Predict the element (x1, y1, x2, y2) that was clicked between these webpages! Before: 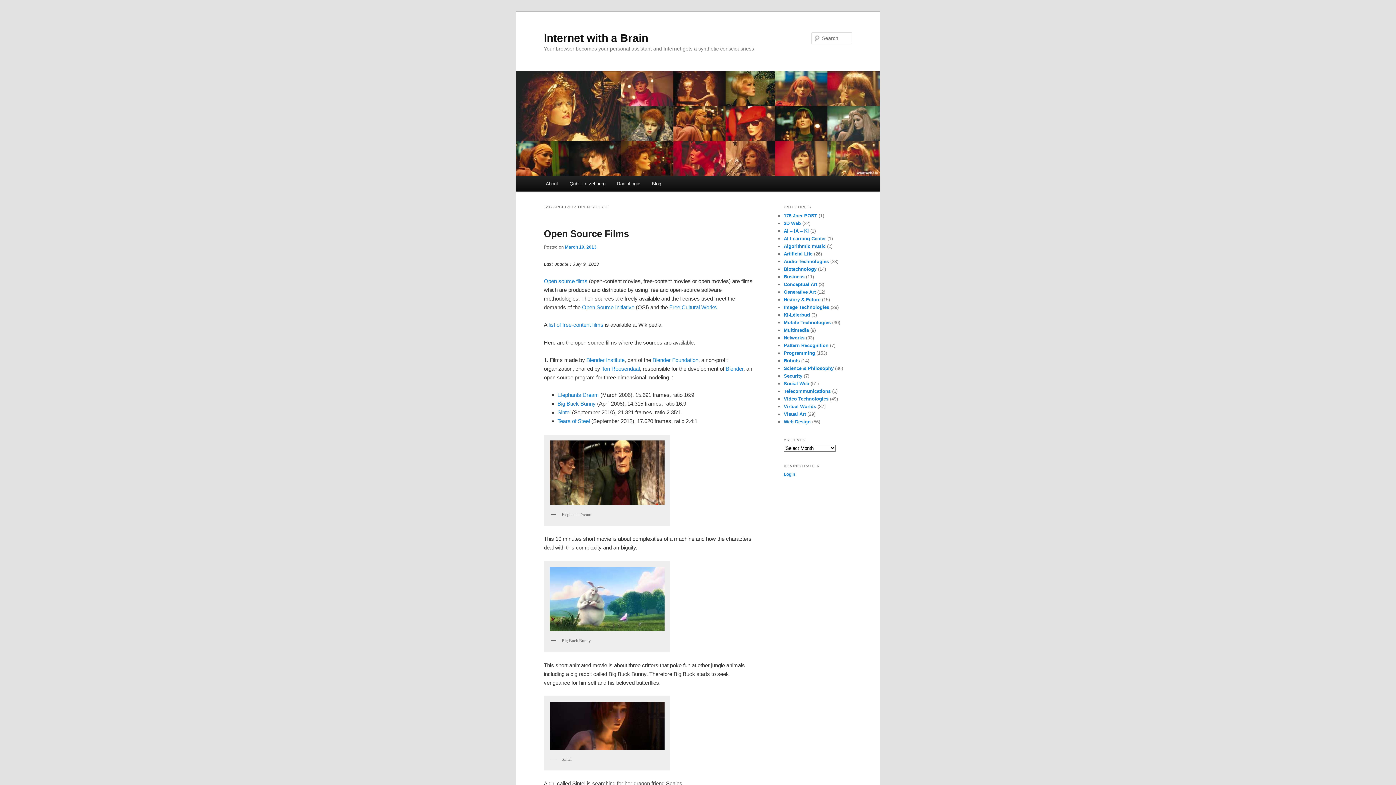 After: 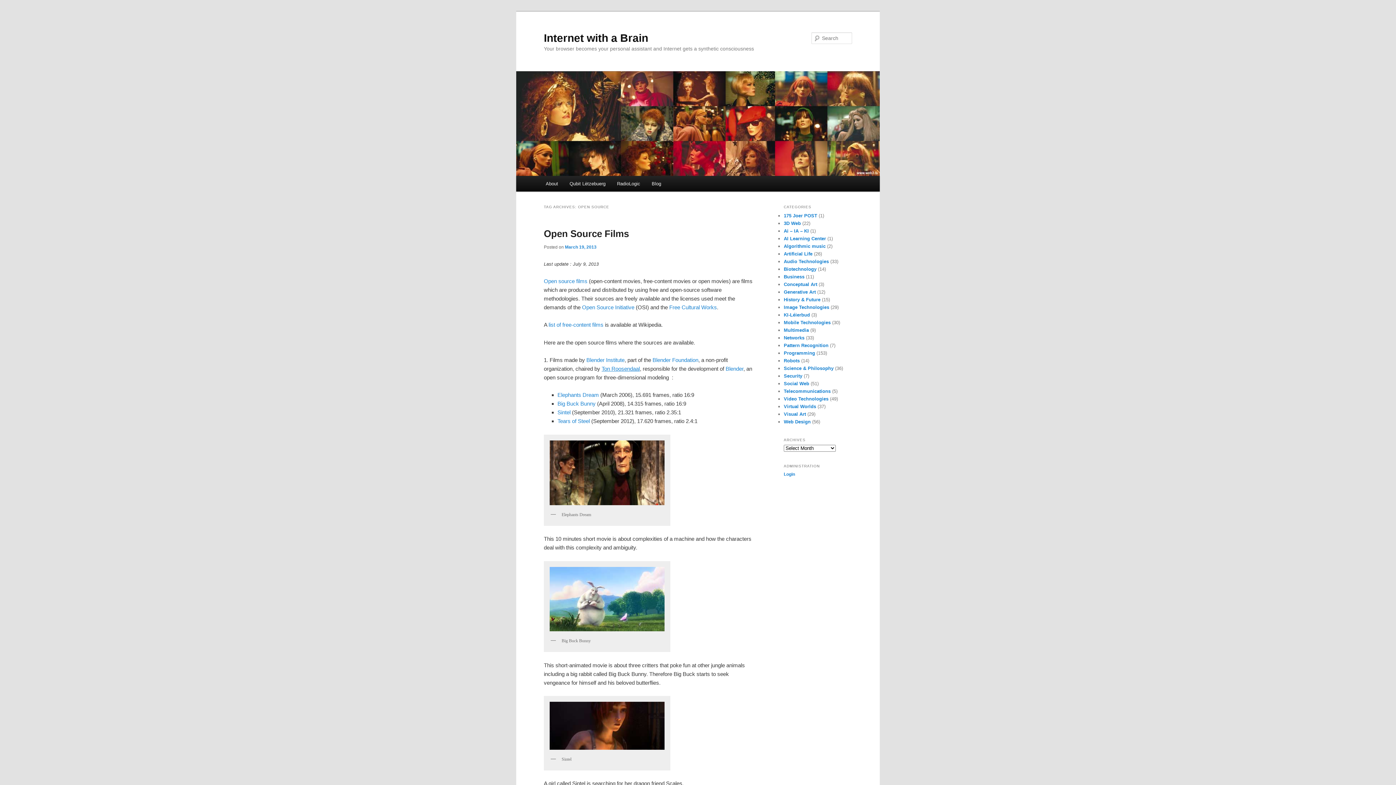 Action: bbox: (601, 365, 640, 372) label: Ton Roosendaal